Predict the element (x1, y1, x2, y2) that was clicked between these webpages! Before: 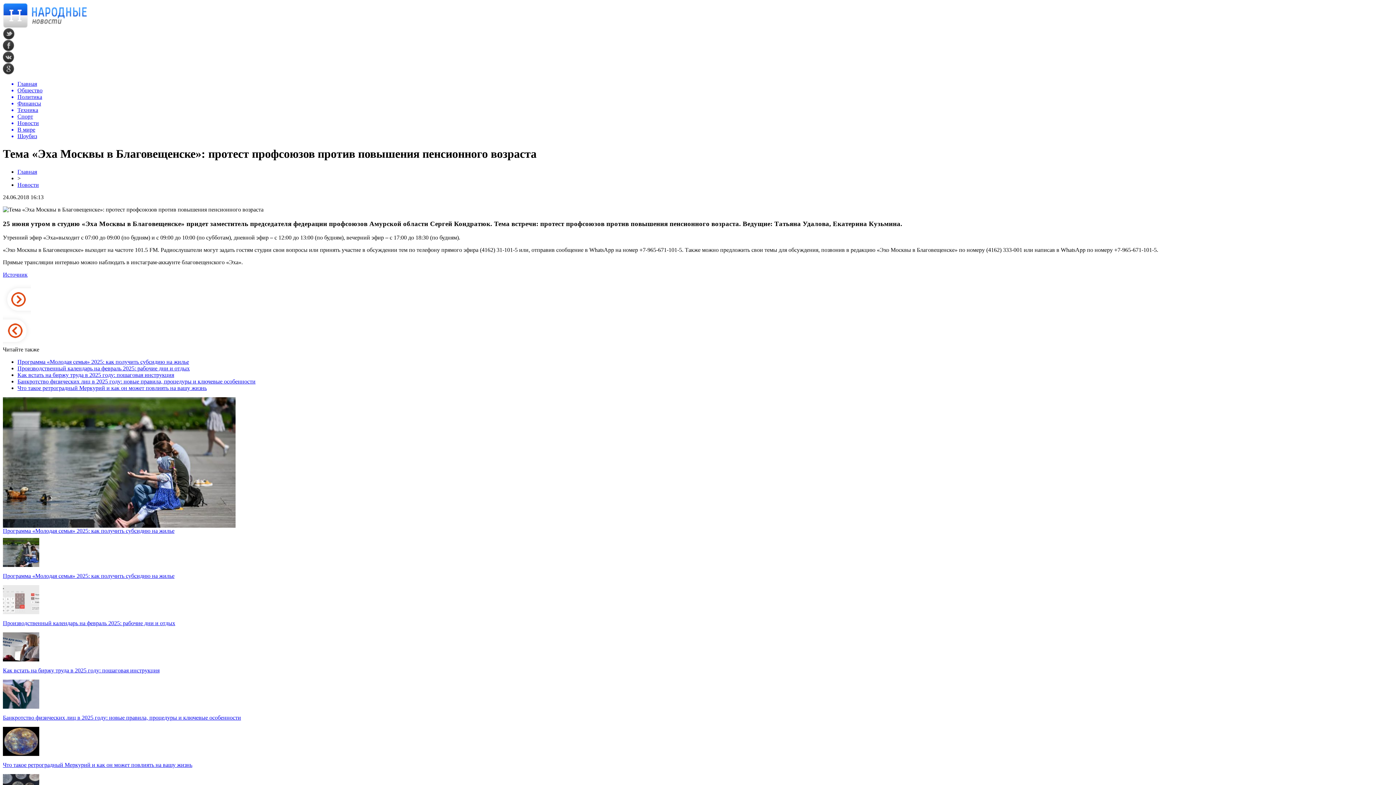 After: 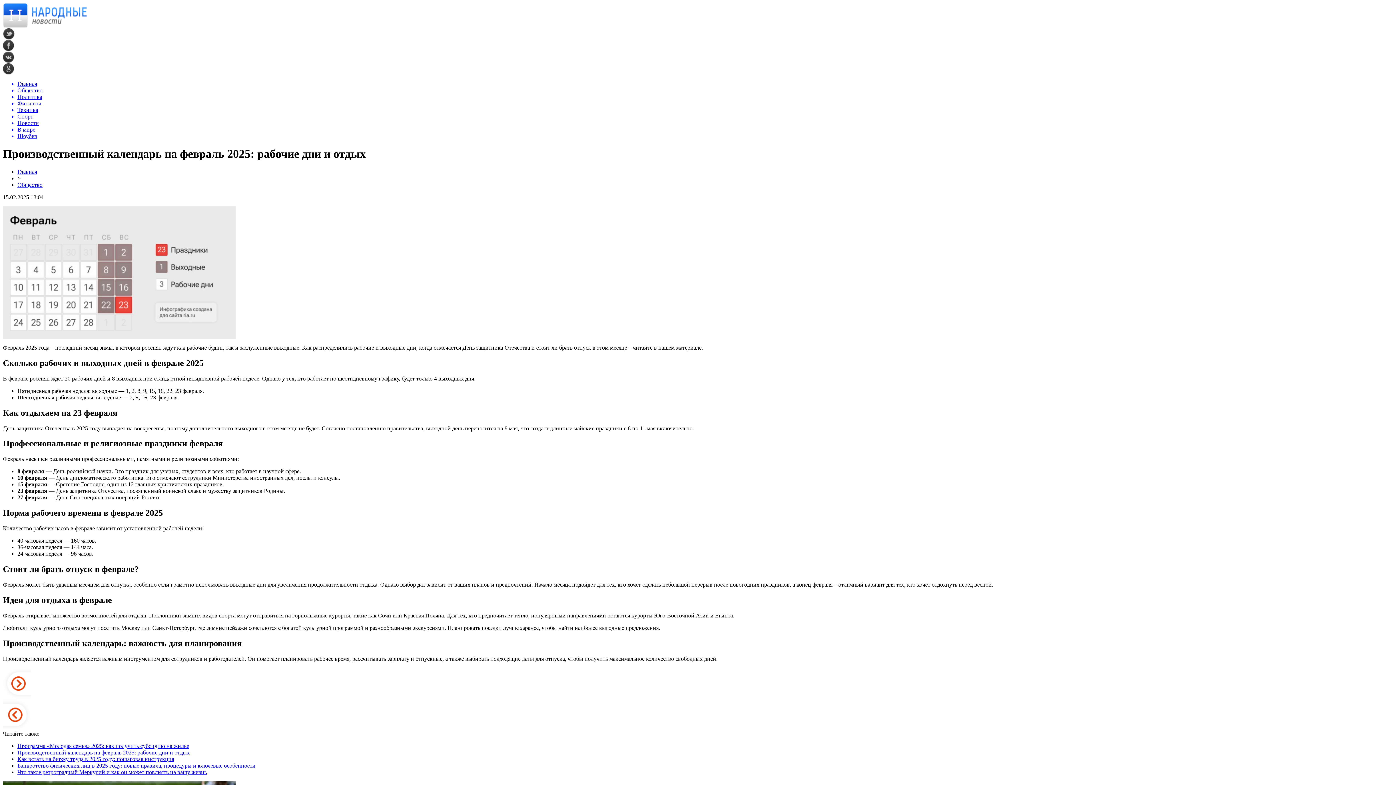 Action: bbox: (2, 609, 39, 615)